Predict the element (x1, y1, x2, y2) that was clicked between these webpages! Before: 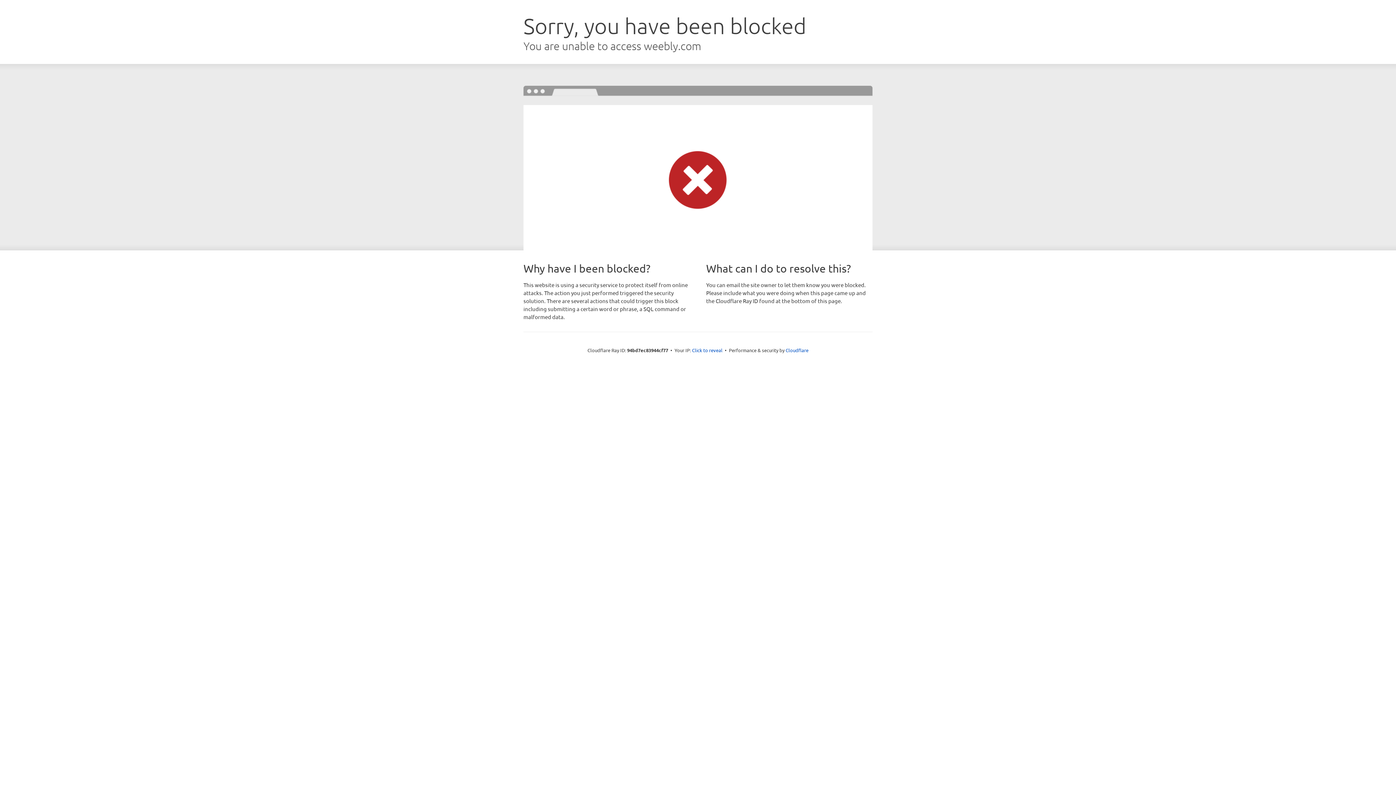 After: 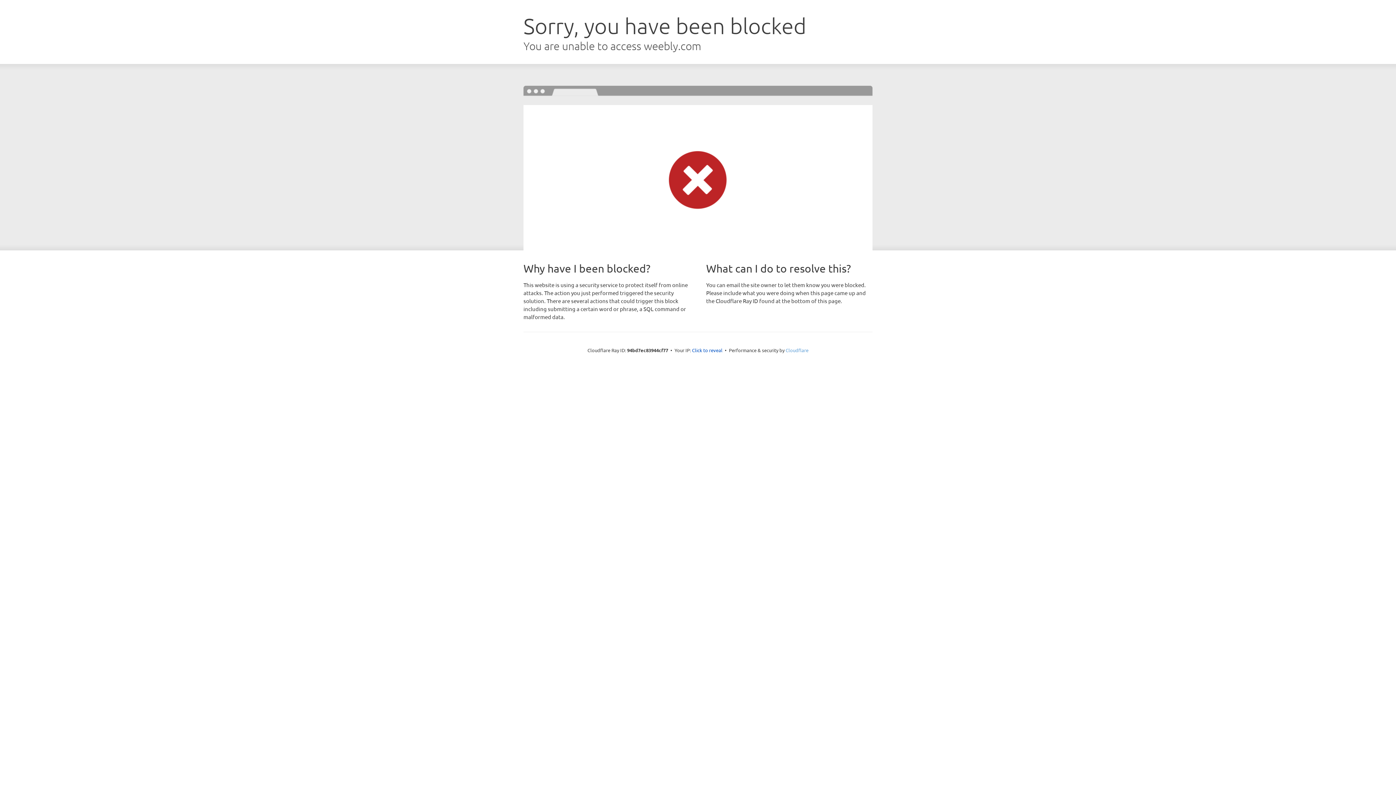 Action: label: Cloudflare bbox: (785, 347, 808, 353)